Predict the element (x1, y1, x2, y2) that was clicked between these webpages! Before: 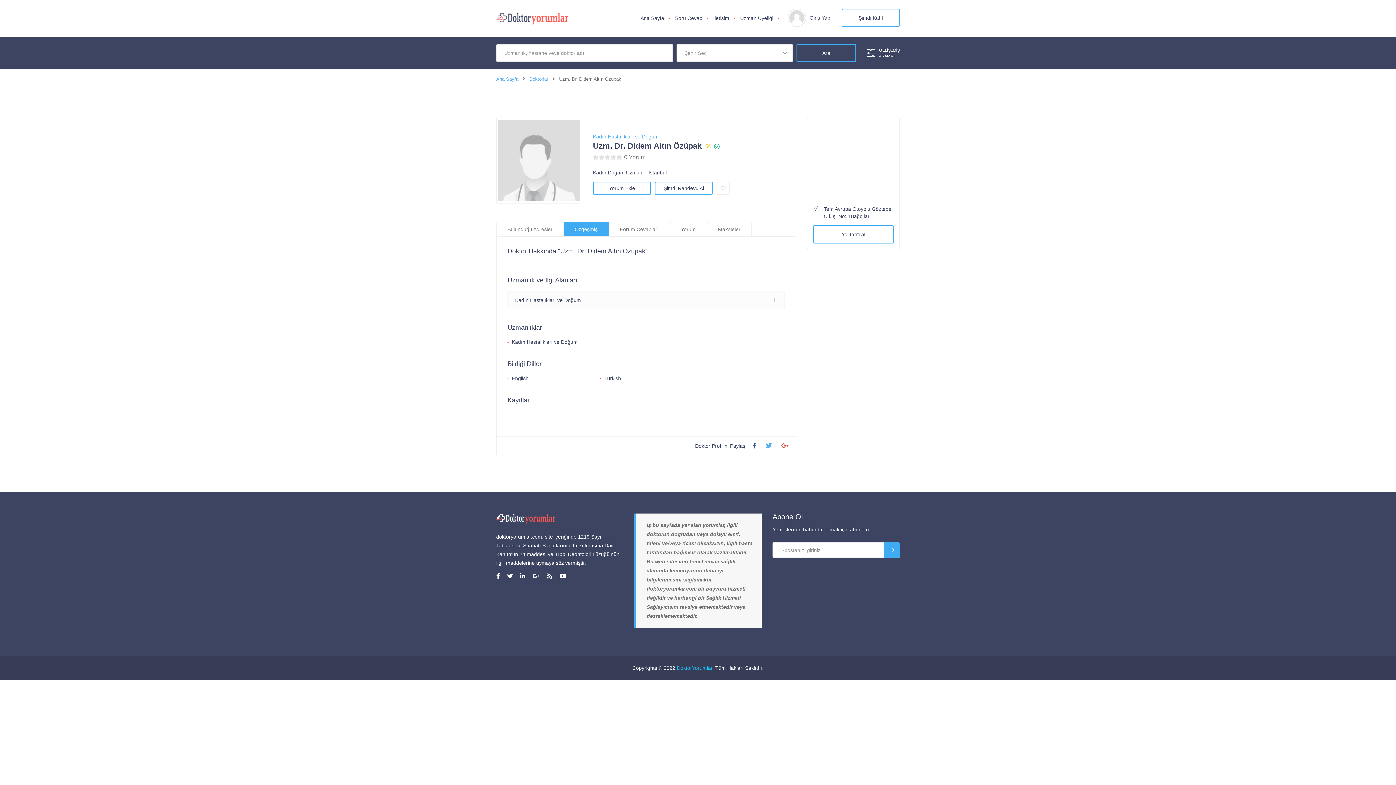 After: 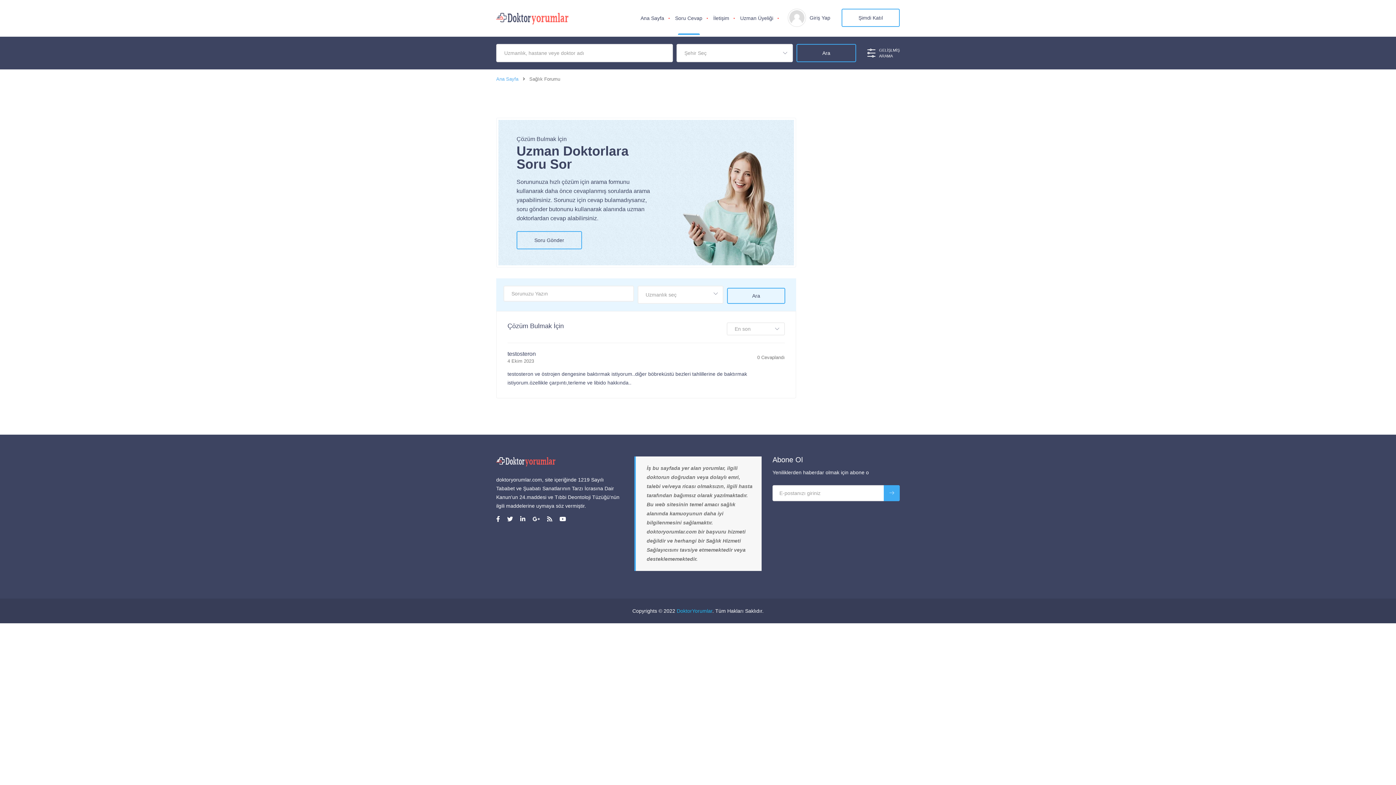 Action: label: Soru Cevap bbox: (669, 1, 708, 35)